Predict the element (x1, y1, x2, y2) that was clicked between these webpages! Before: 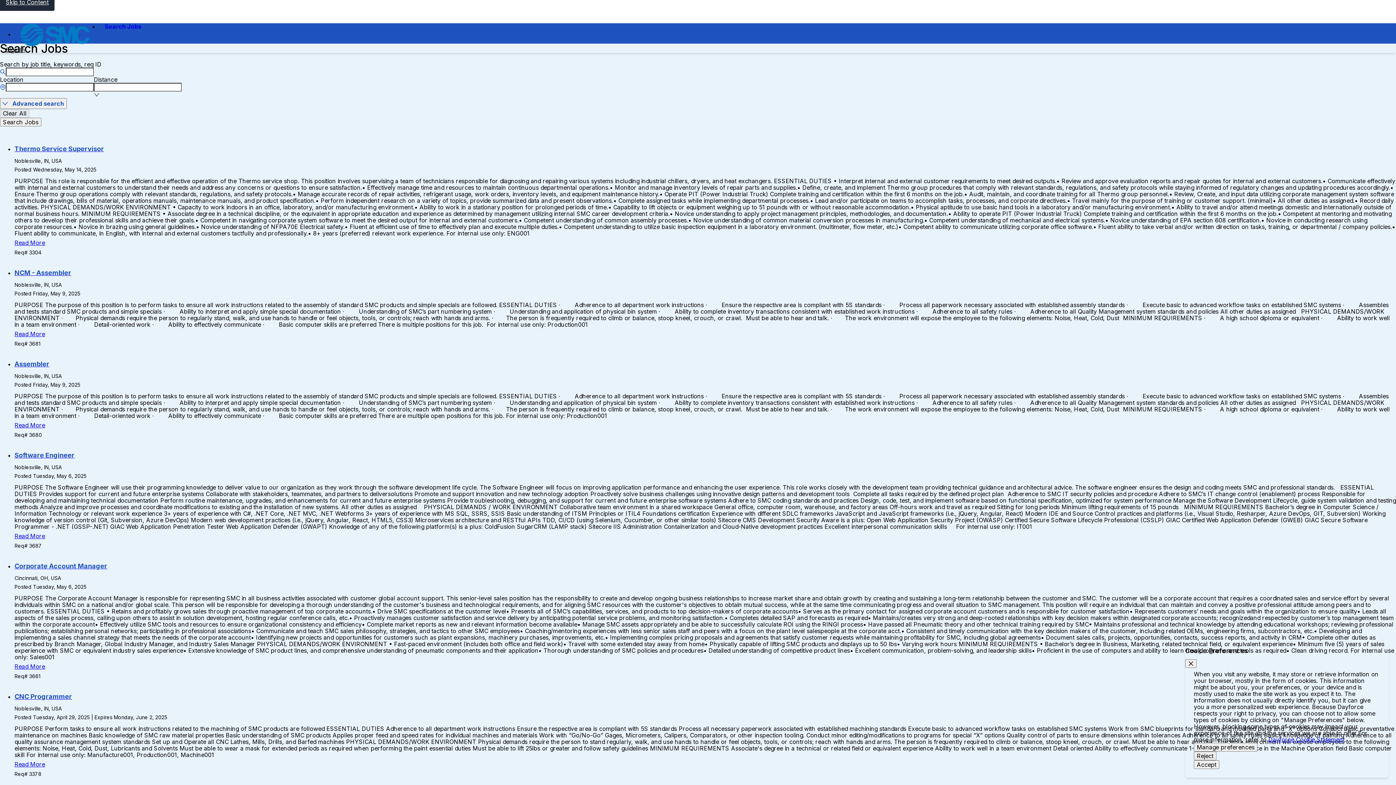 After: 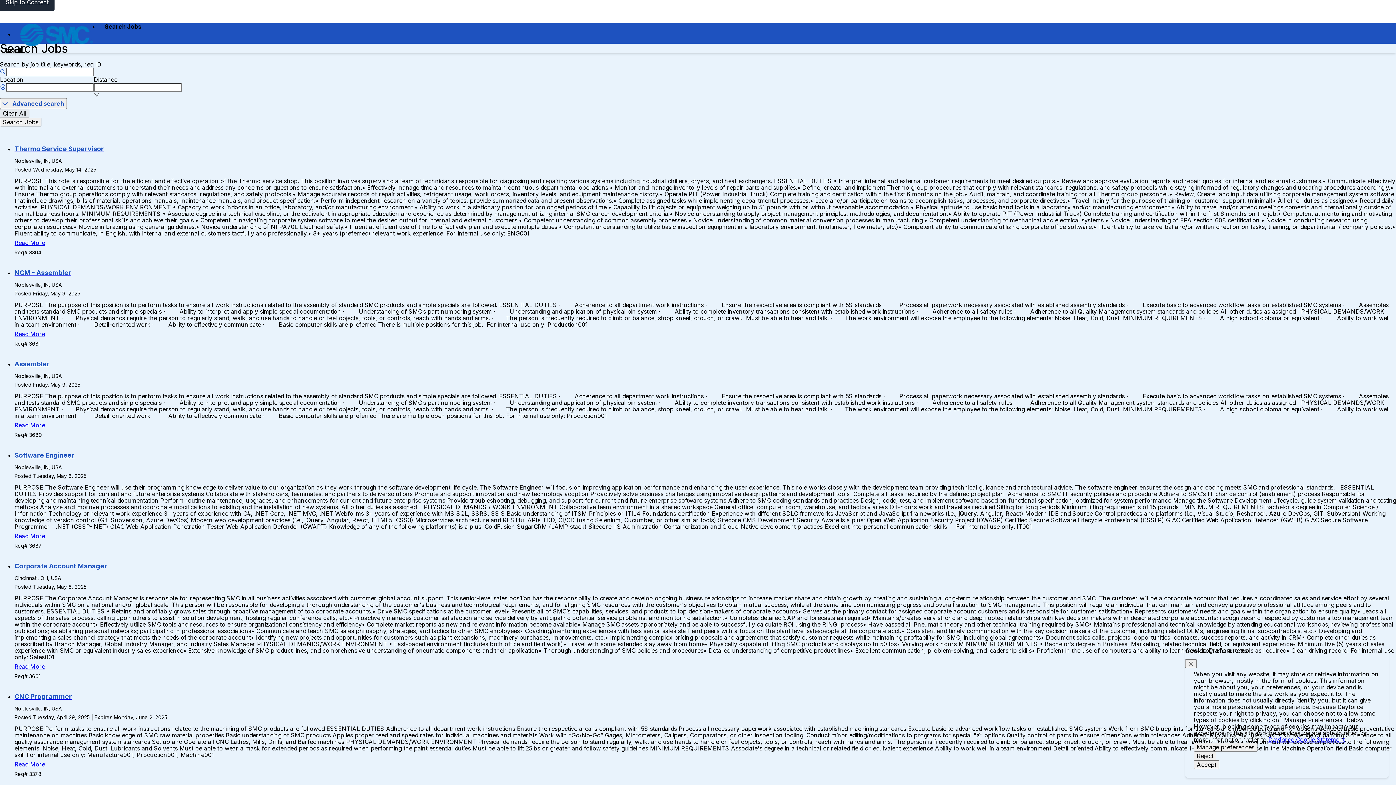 Action: label: Search Jobs bbox: (104, 23, 141, 29)